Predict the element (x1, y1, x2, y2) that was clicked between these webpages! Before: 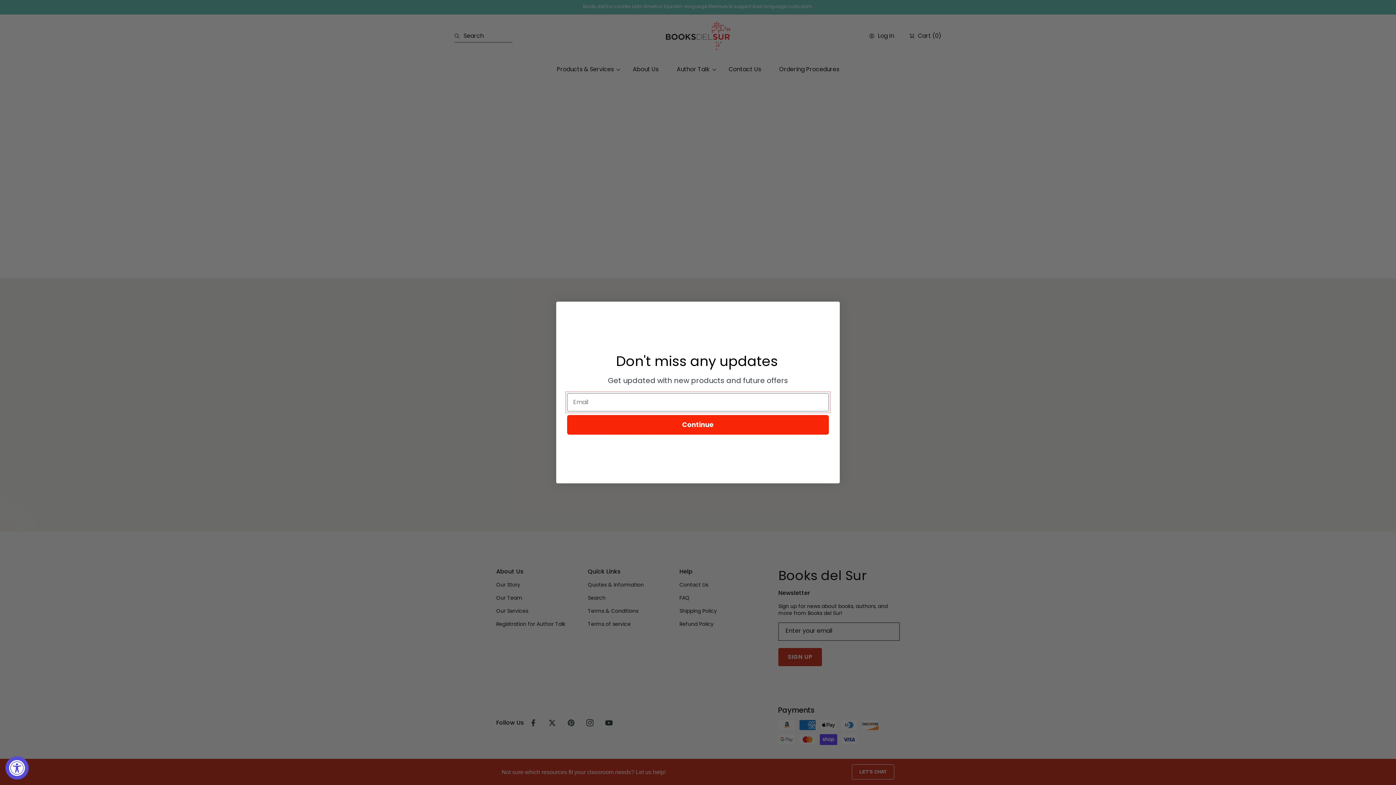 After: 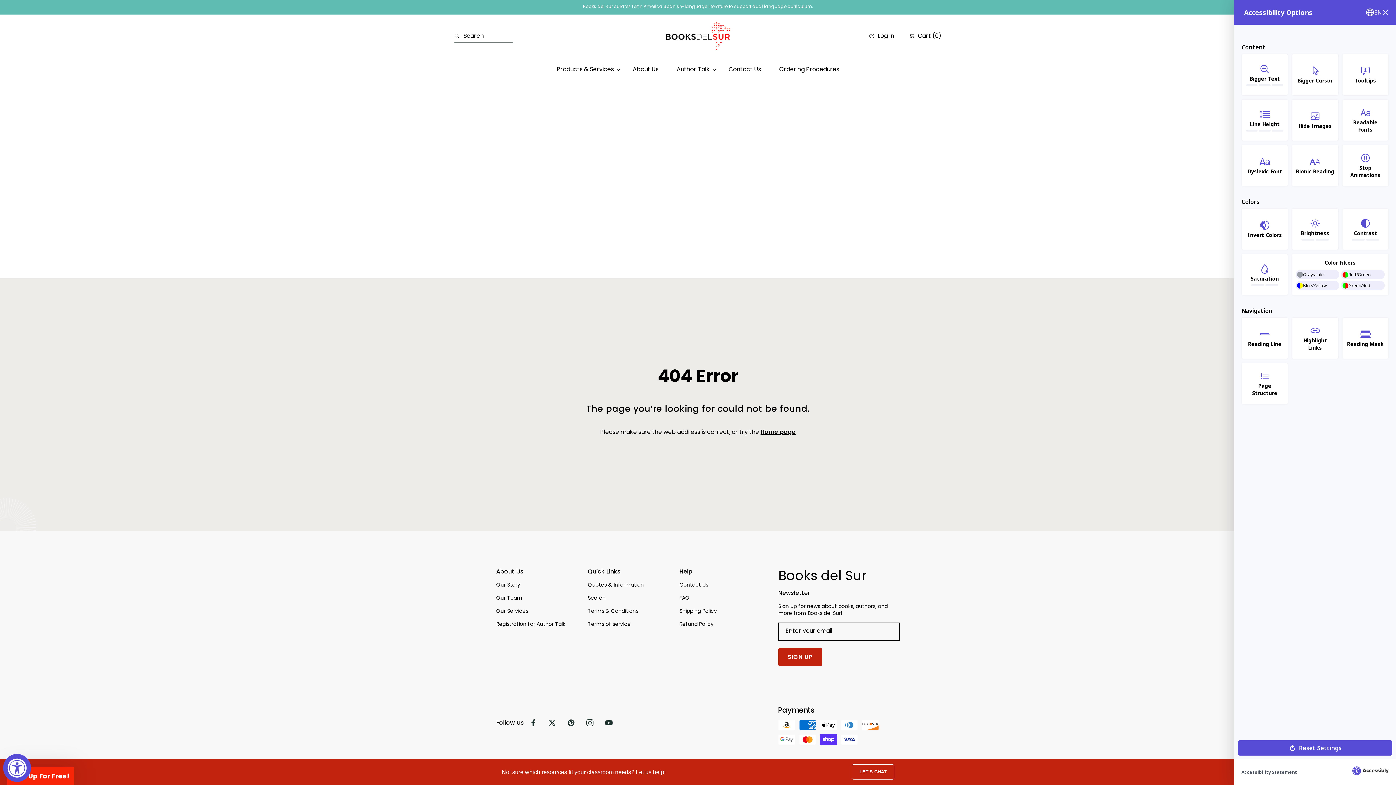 Action: bbox: (5, 756, 28, 780) label: Accessibility Widget, click to open